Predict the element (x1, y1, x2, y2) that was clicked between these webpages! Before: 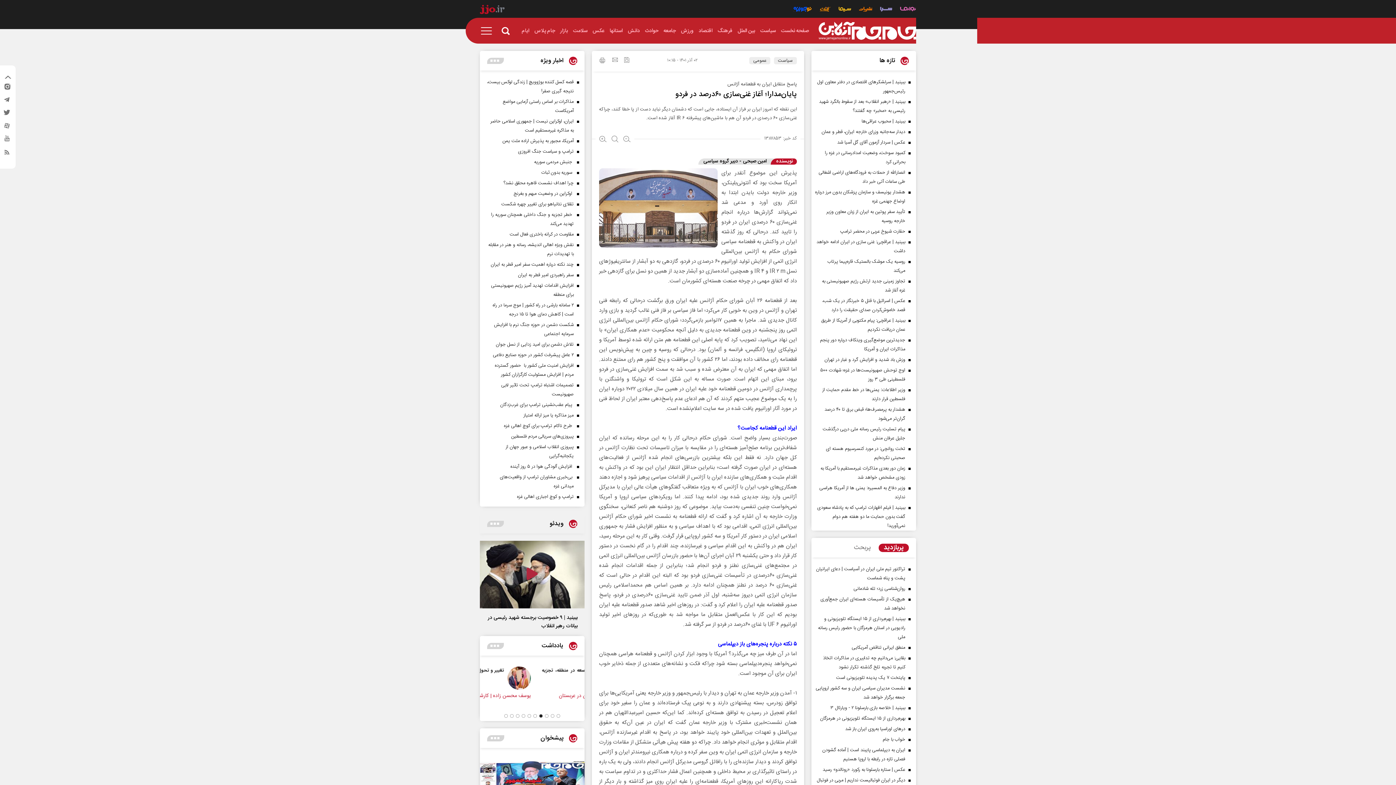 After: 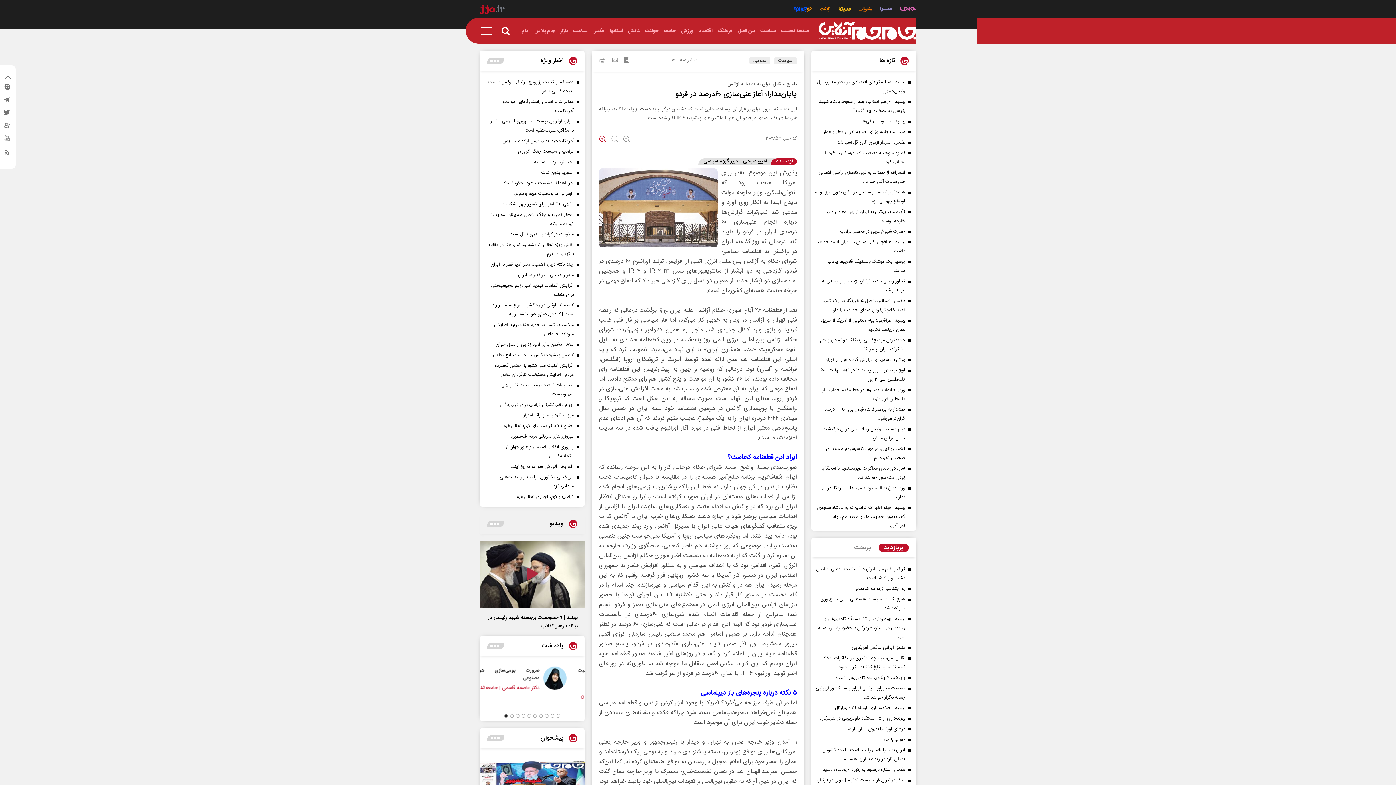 Action: bbox: (599, 135, 606, 144) label: news size text up